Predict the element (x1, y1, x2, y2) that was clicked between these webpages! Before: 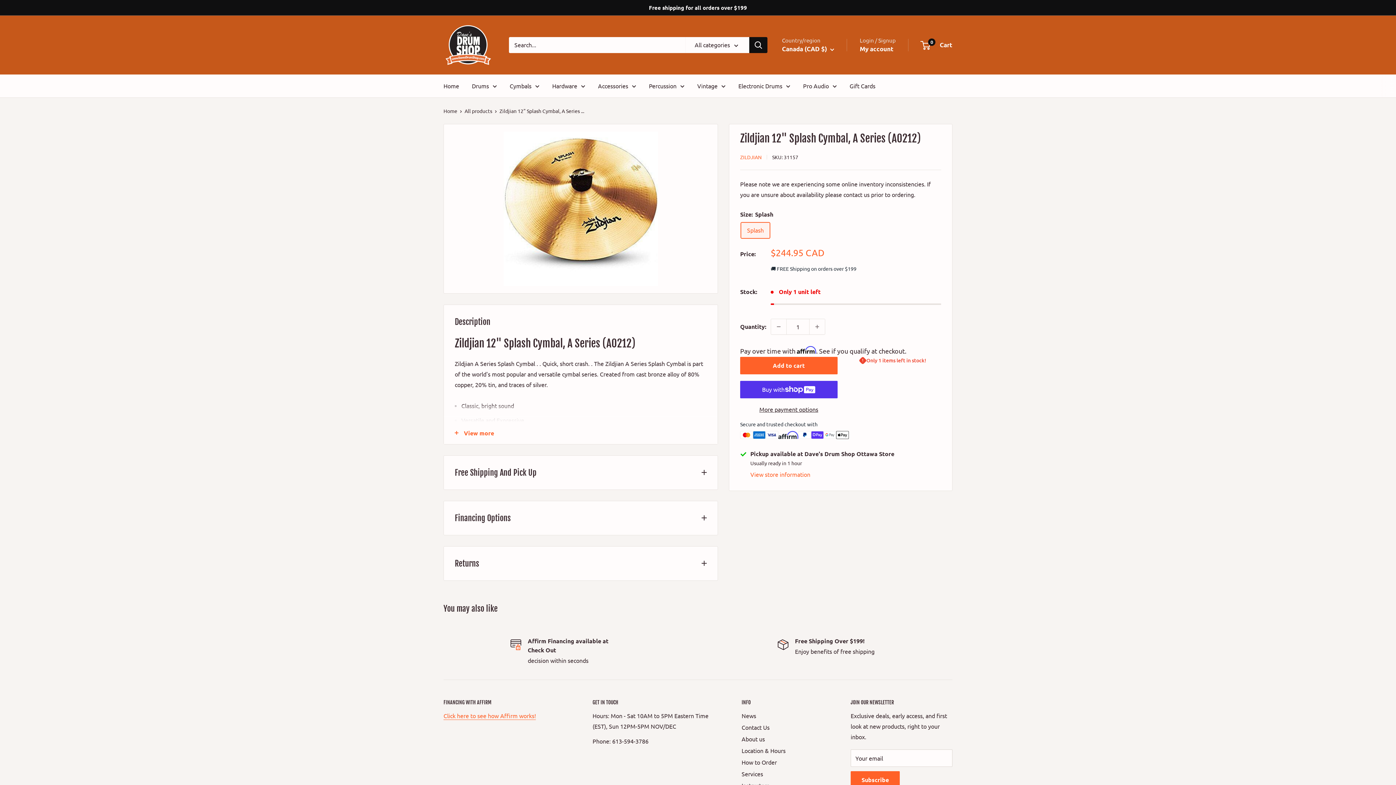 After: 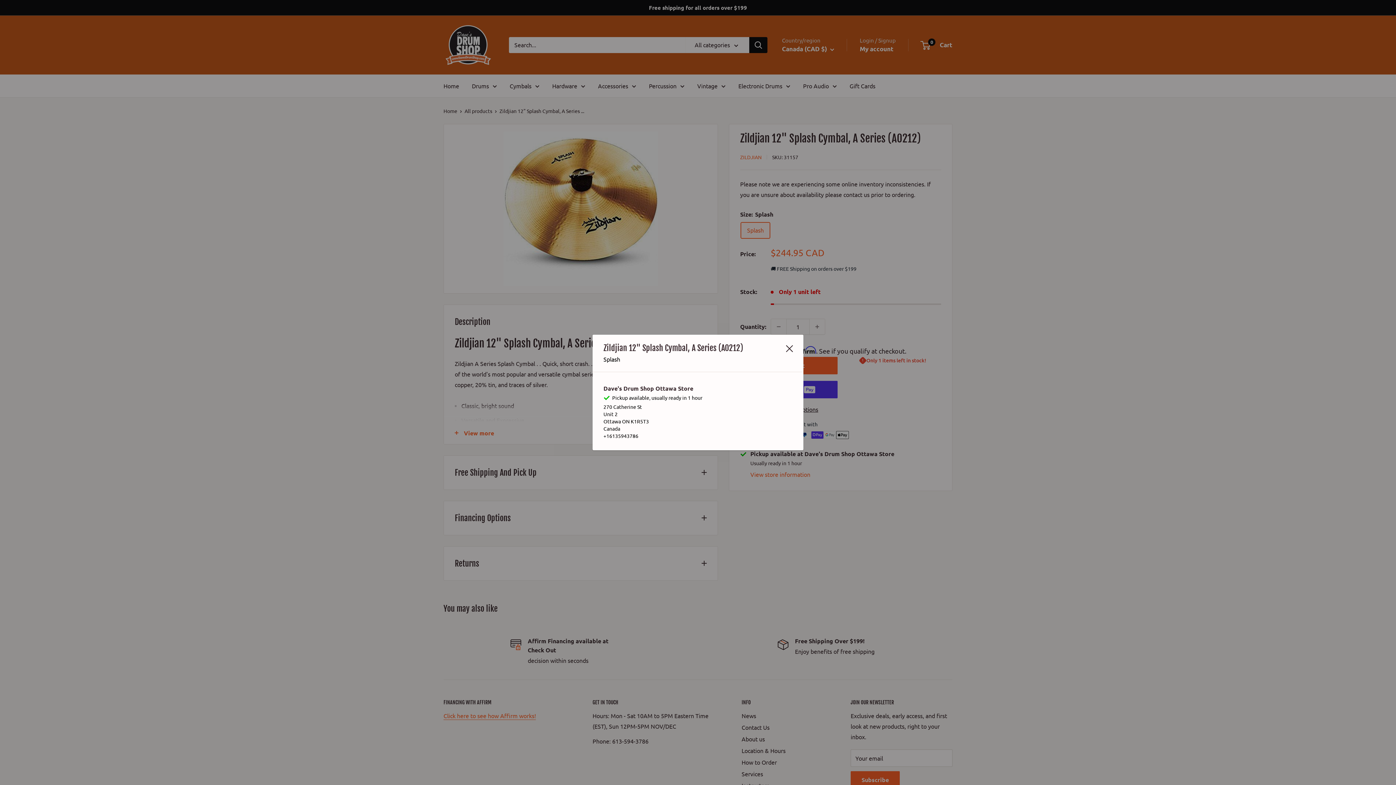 Action: label: View store information bbox: (750, 425, 810, 436)